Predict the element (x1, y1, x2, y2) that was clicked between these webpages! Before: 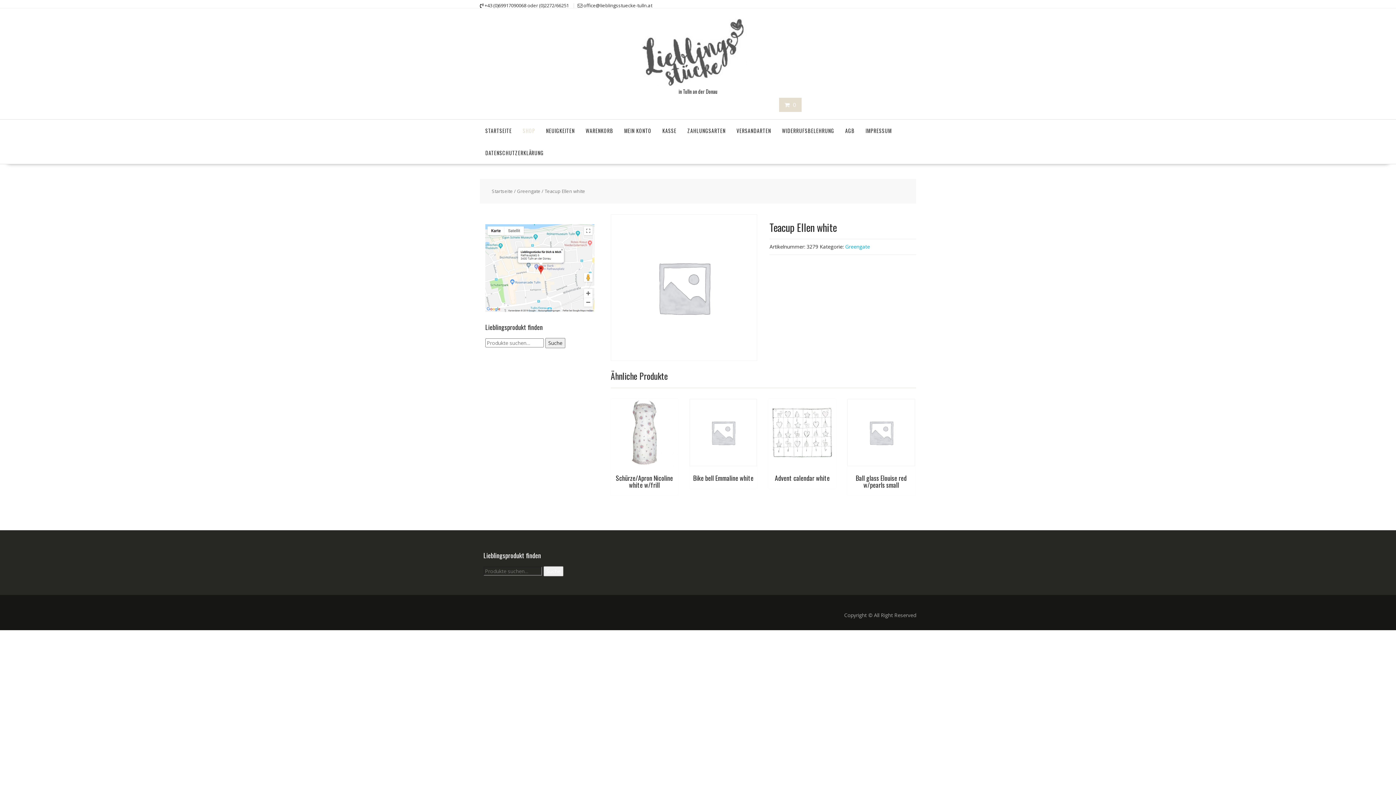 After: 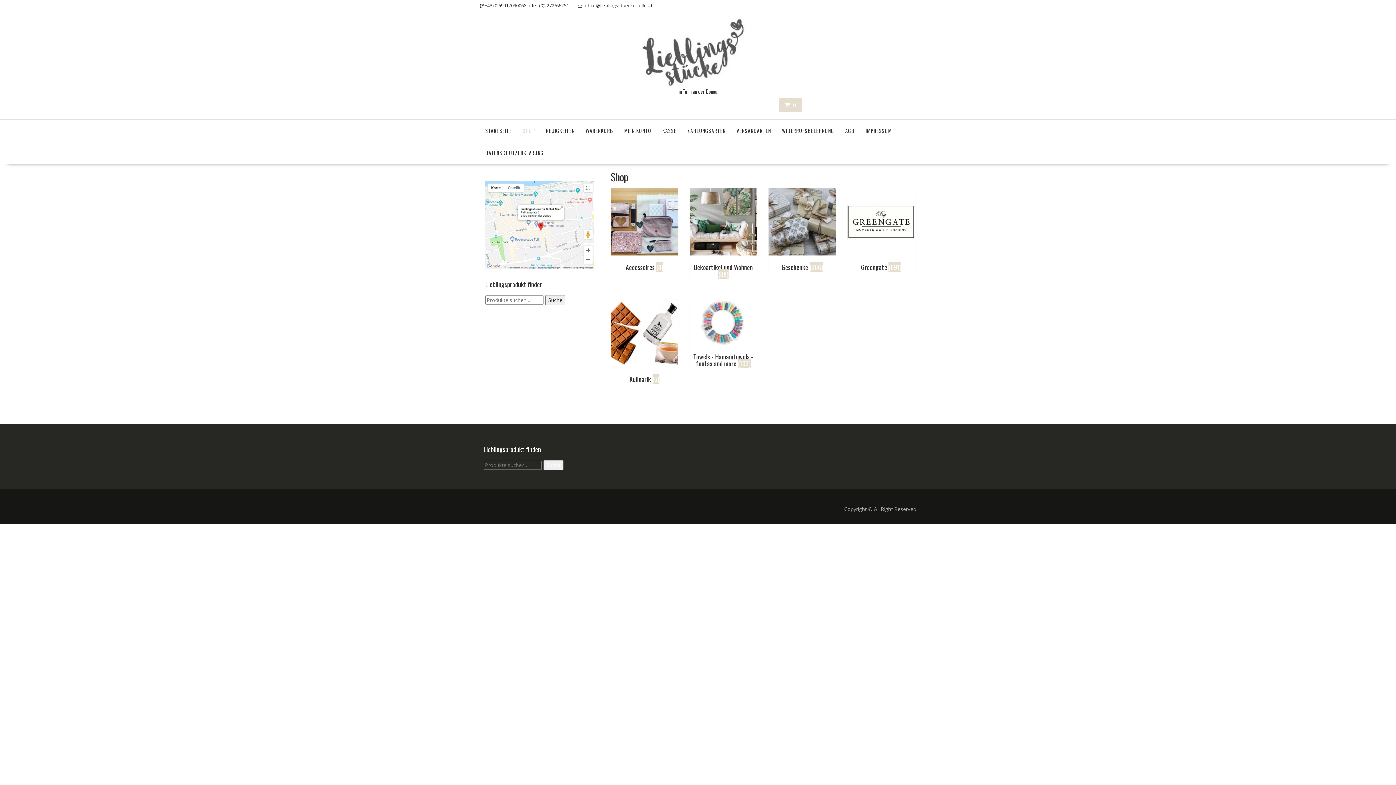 Action: label: SHOP bbox: (517, 119, 540, 141)